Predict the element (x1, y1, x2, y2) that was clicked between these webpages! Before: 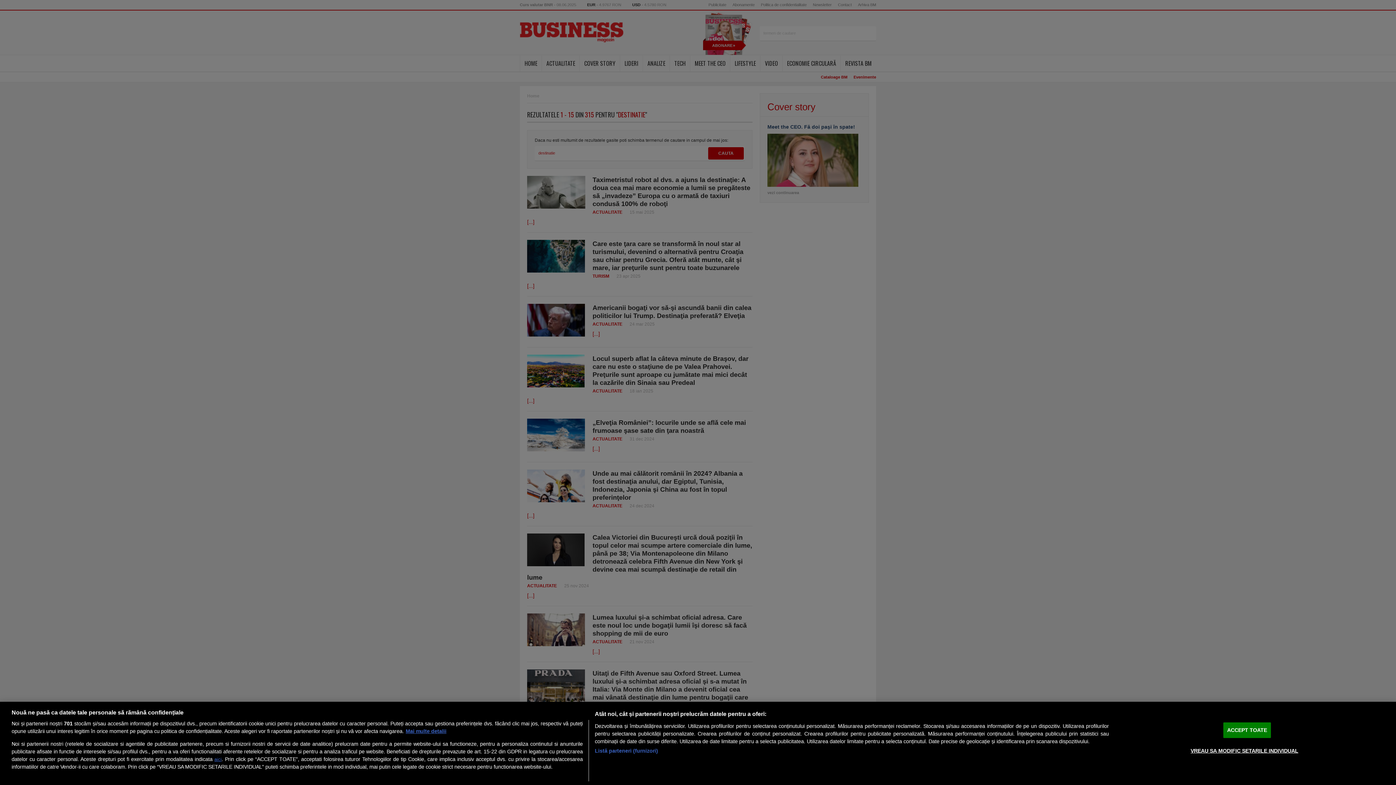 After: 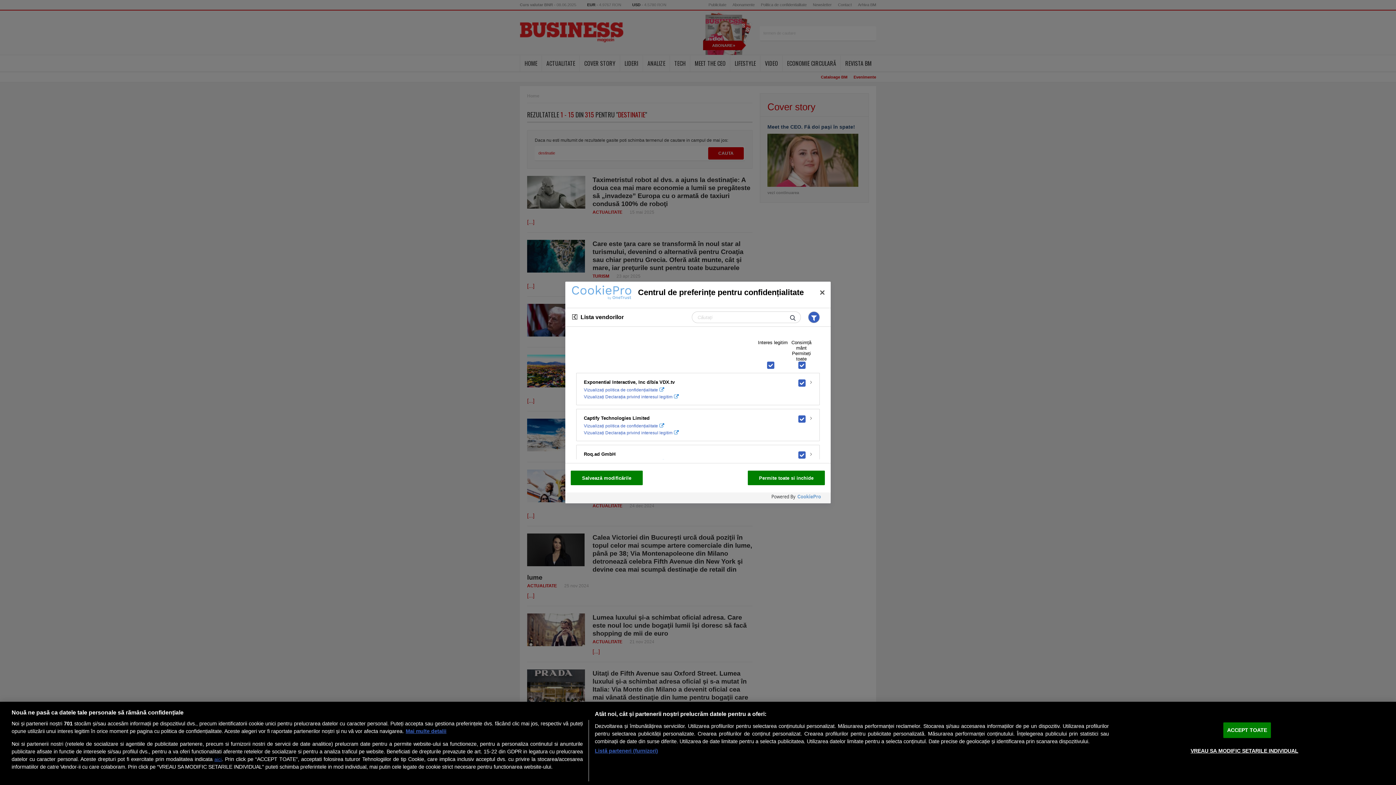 Action: label: Listă parteneri (furnizori) bbox: (594, 747, 658, 755)